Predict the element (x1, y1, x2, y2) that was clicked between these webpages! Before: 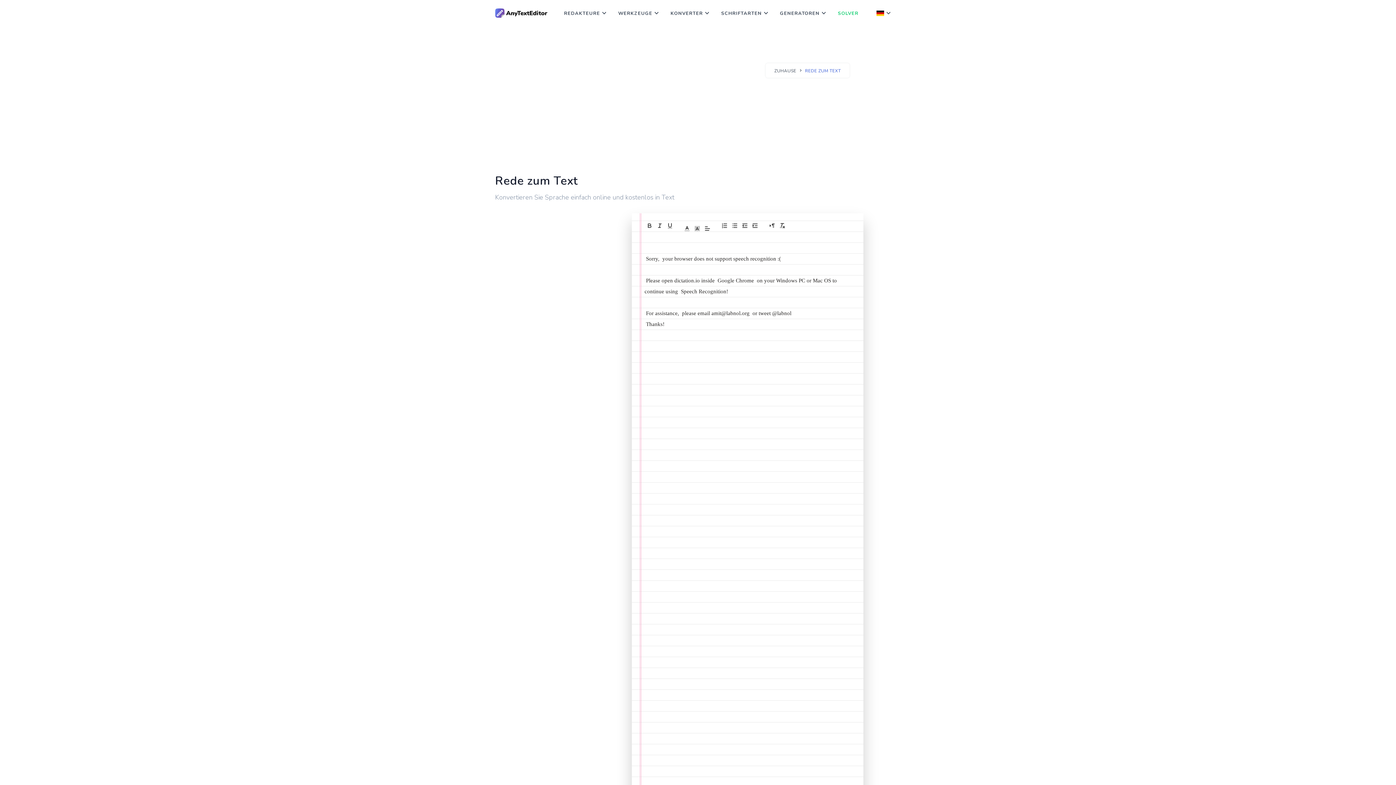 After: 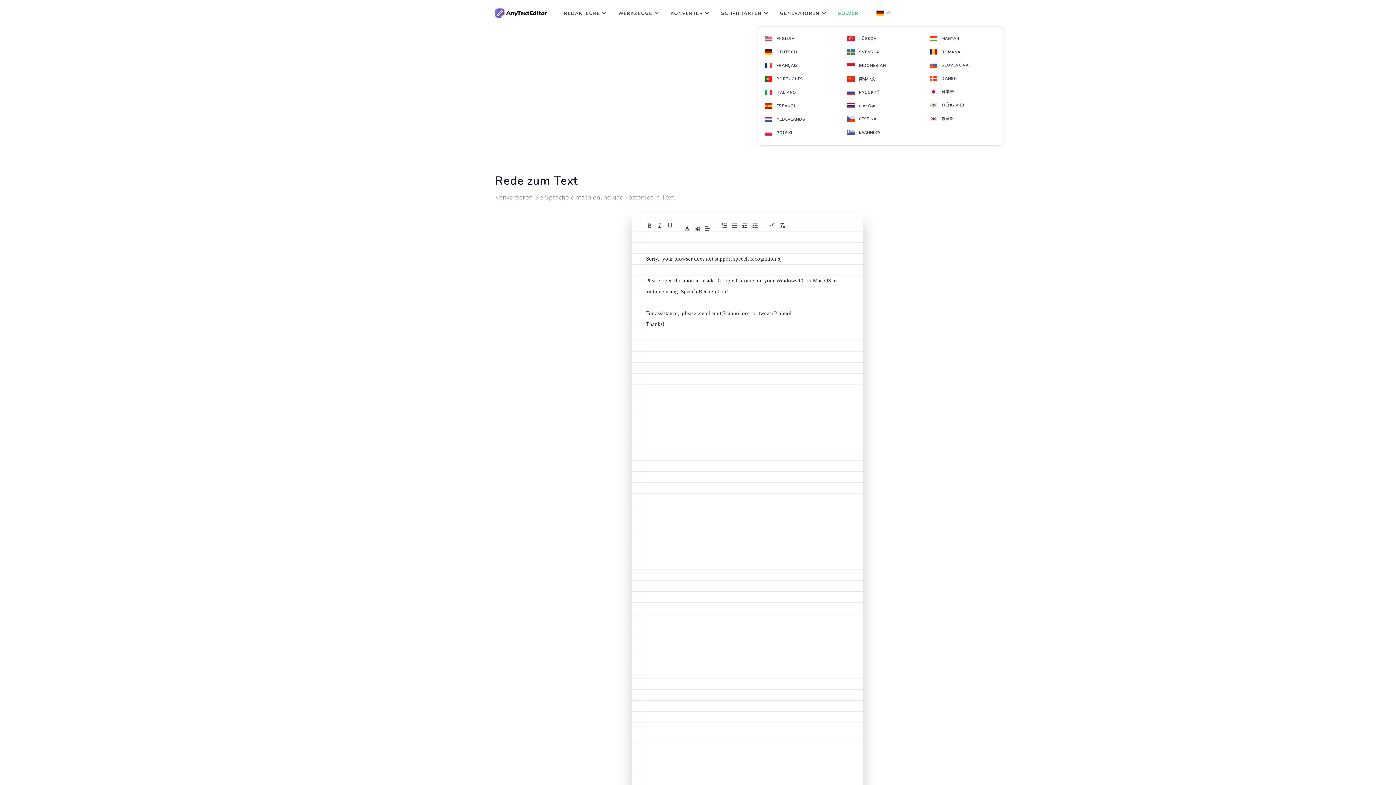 Action: bbox: (871, 0, 889, 26)